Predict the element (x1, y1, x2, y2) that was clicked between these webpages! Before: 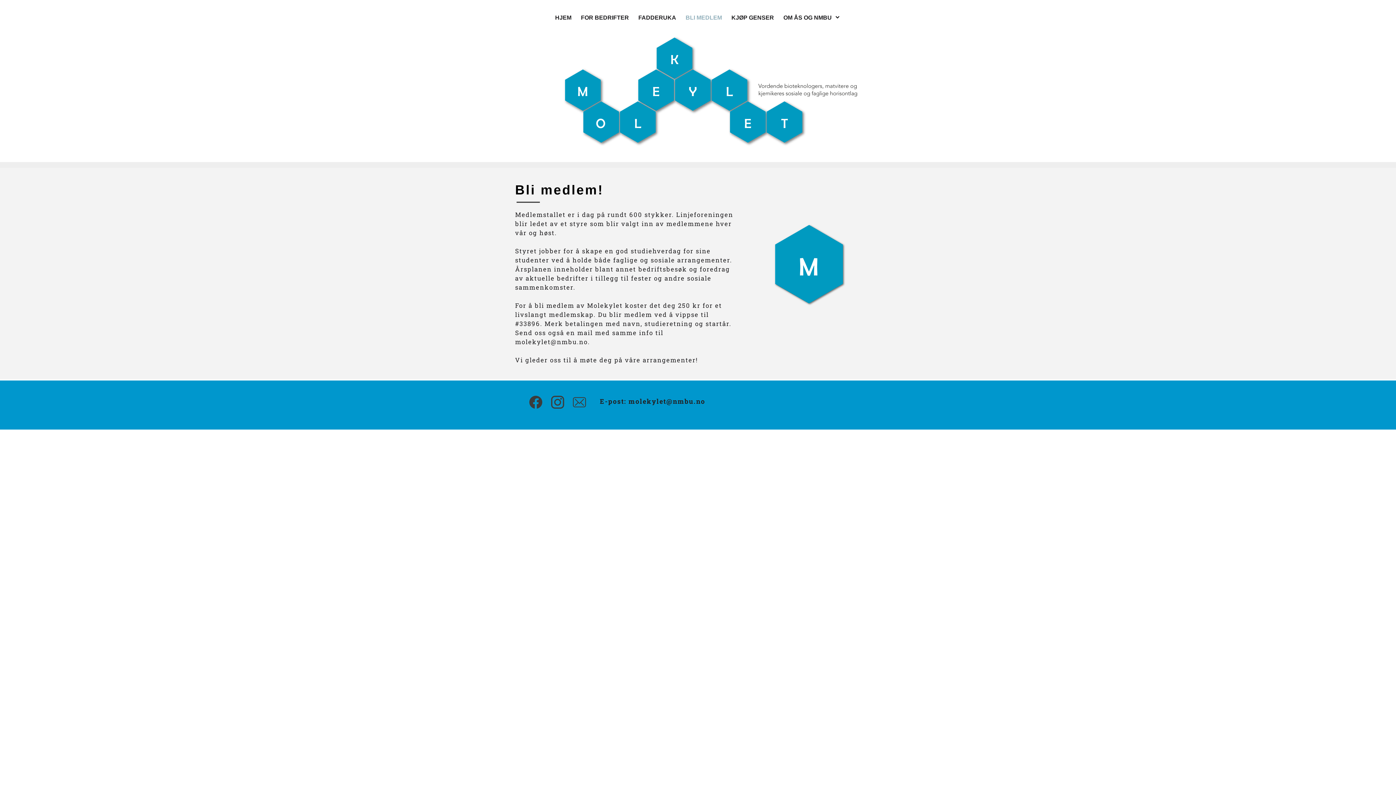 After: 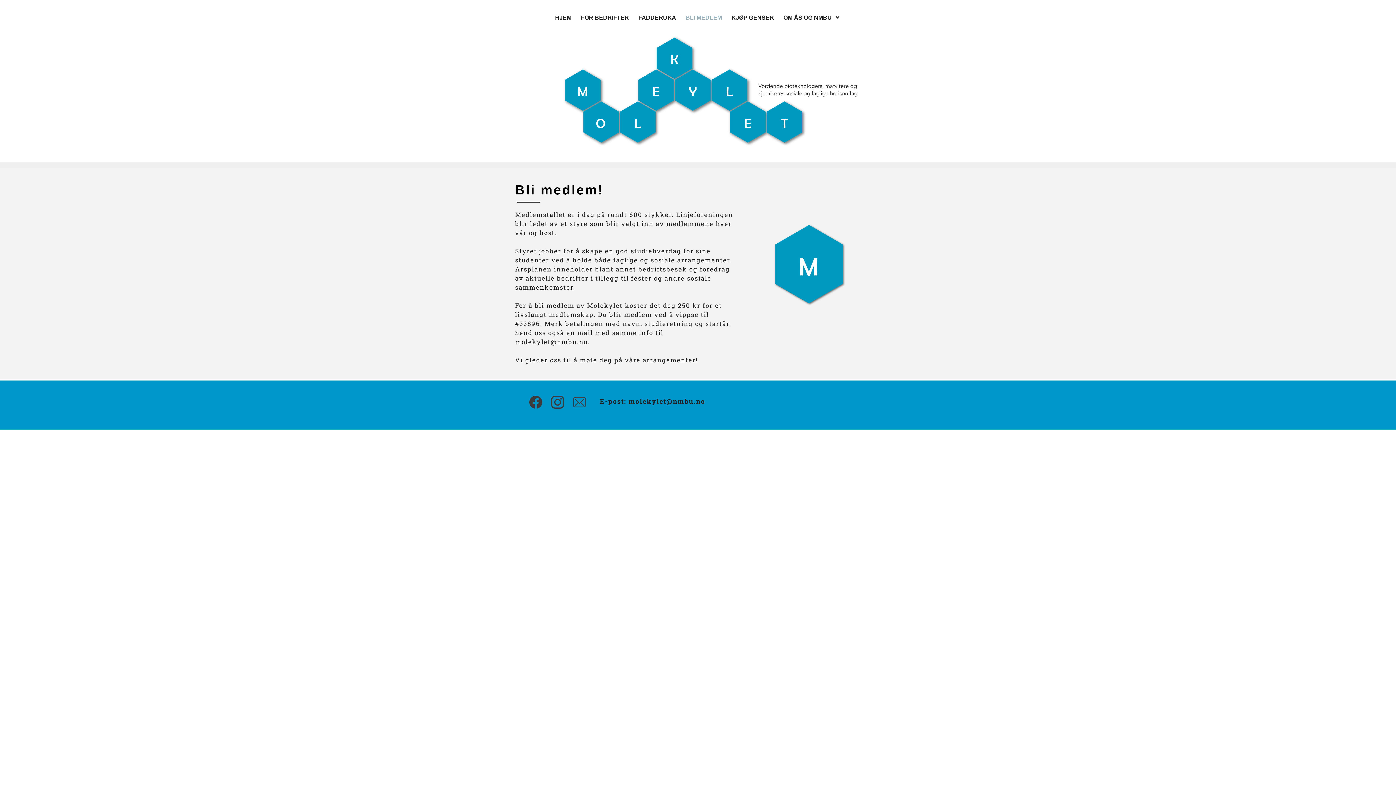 Action: bbox: (529, 396, 542, 409)